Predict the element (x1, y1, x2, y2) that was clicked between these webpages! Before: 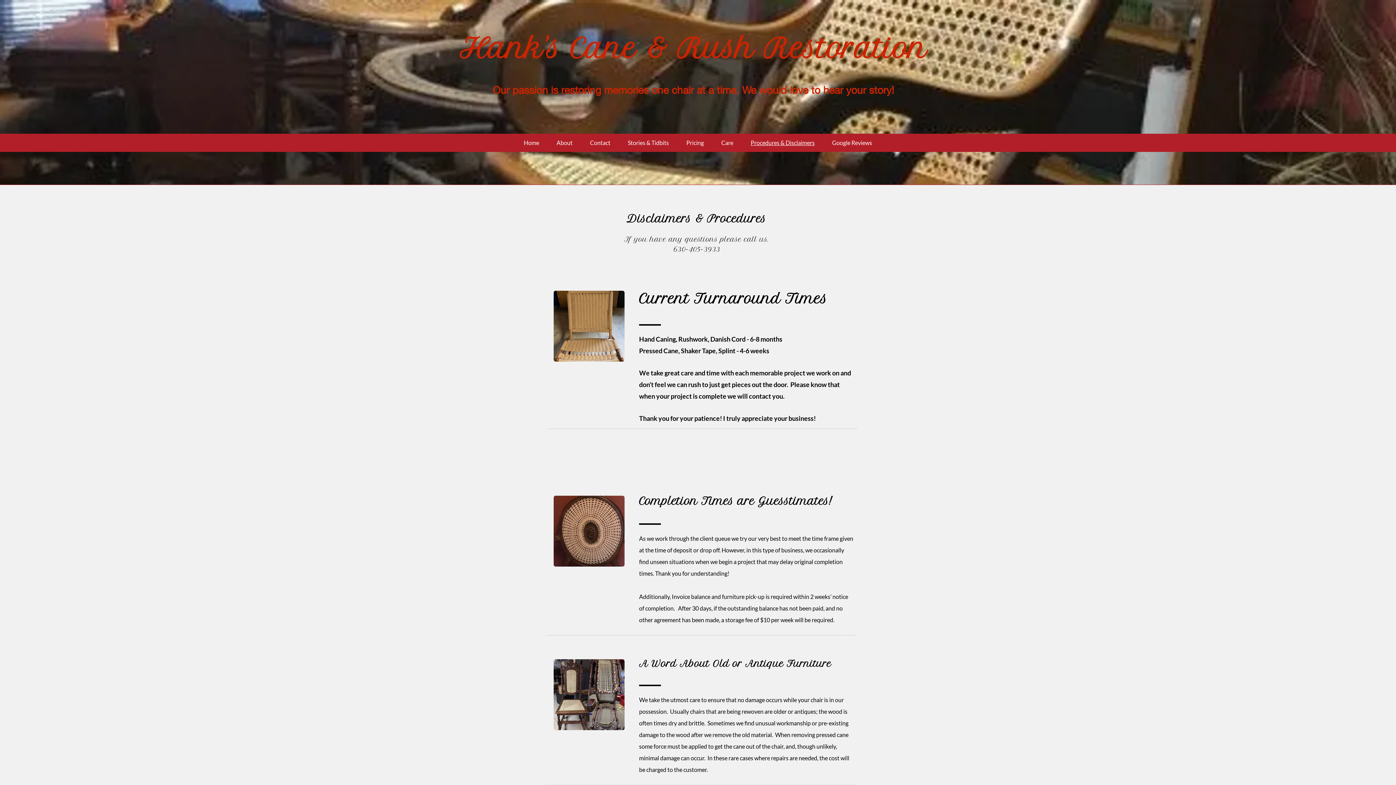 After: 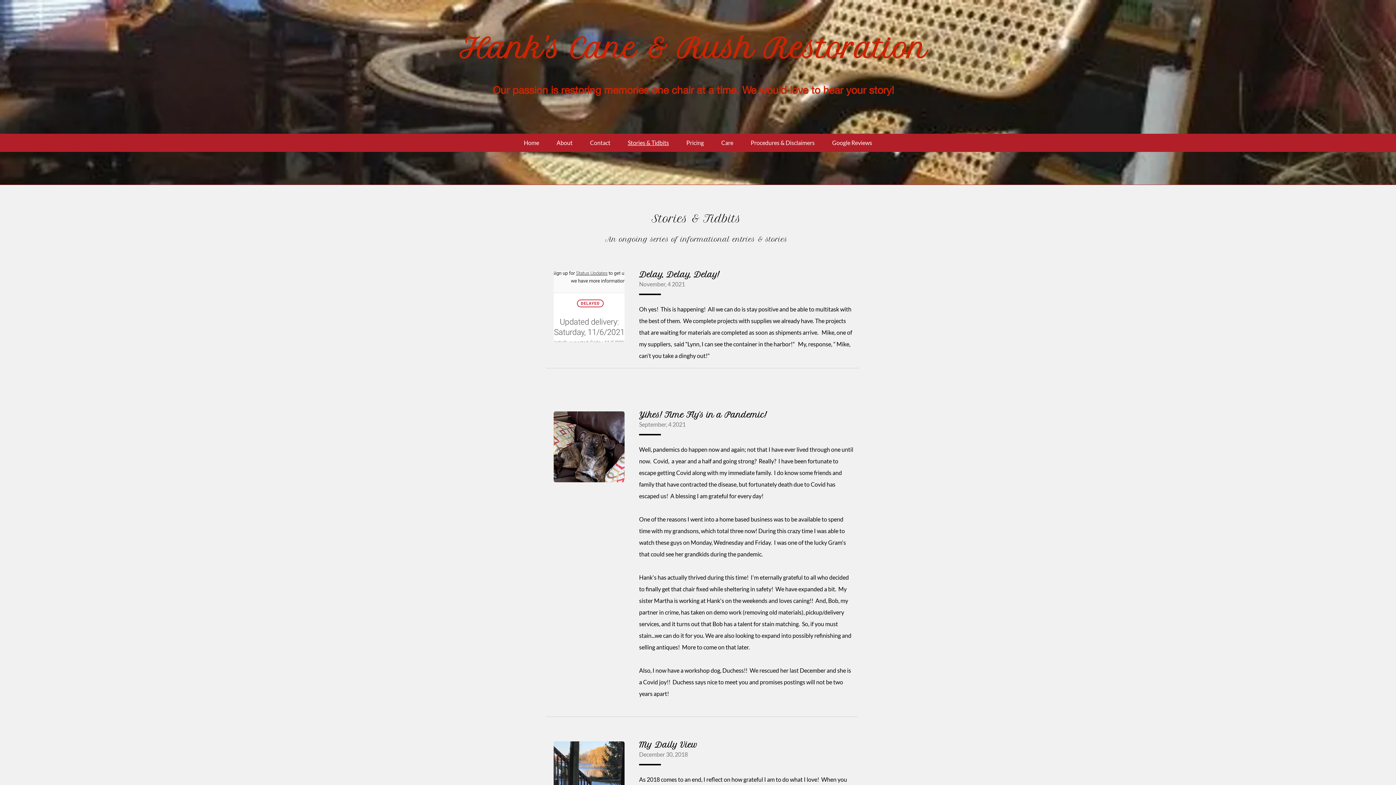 Action: label: Stories & Tidbits bbox: (619, 138, 677, 146)